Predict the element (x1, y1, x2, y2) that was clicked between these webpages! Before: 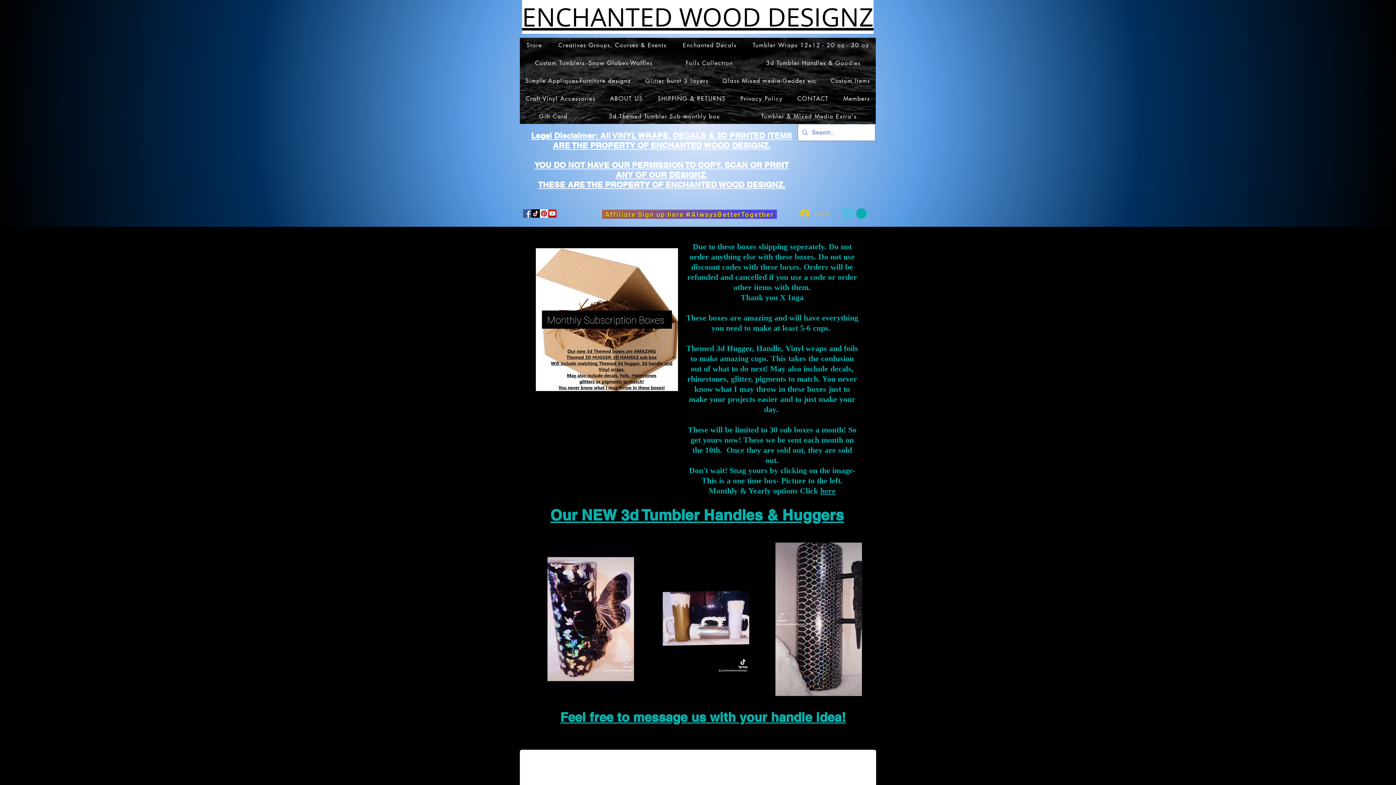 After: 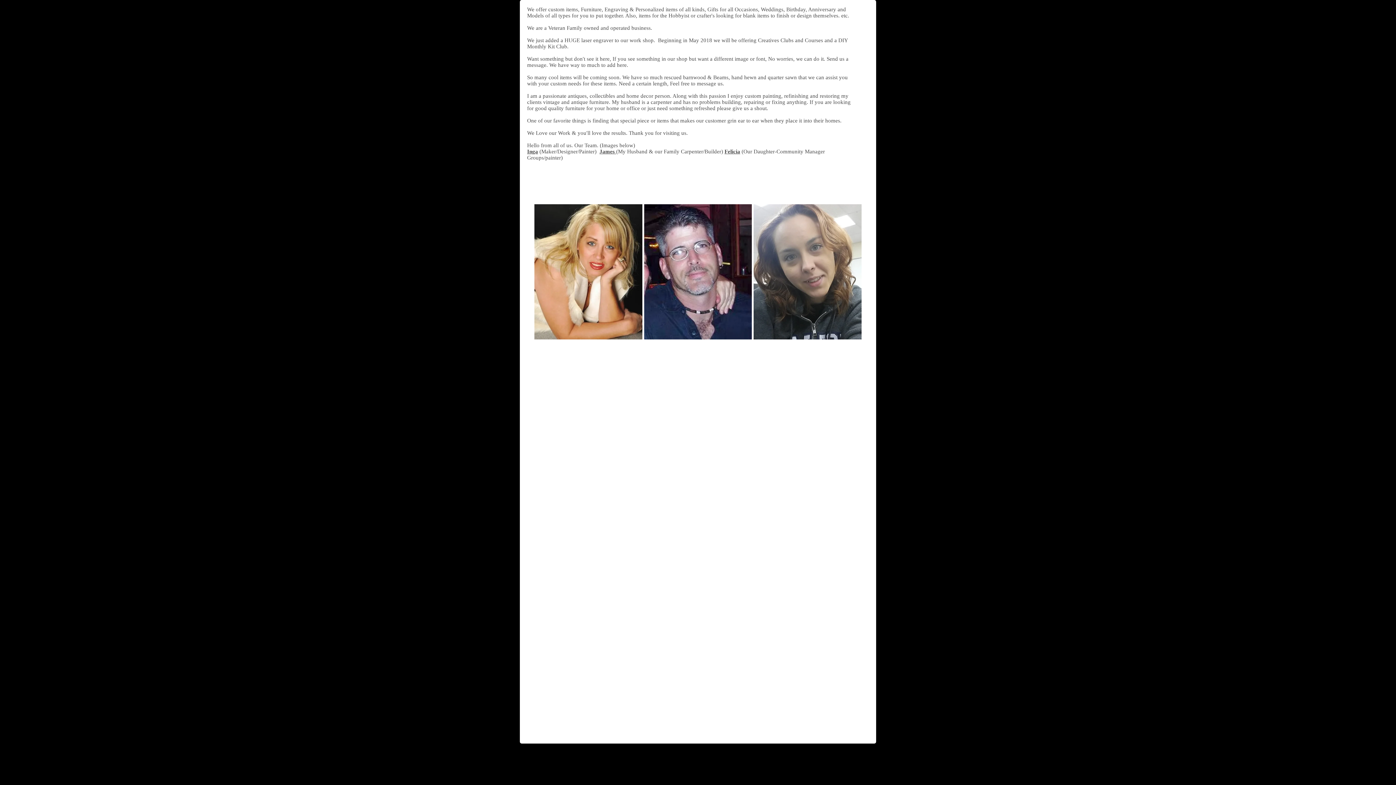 Action: bbox: (604, 91, 649, 106) label: ABOUT US